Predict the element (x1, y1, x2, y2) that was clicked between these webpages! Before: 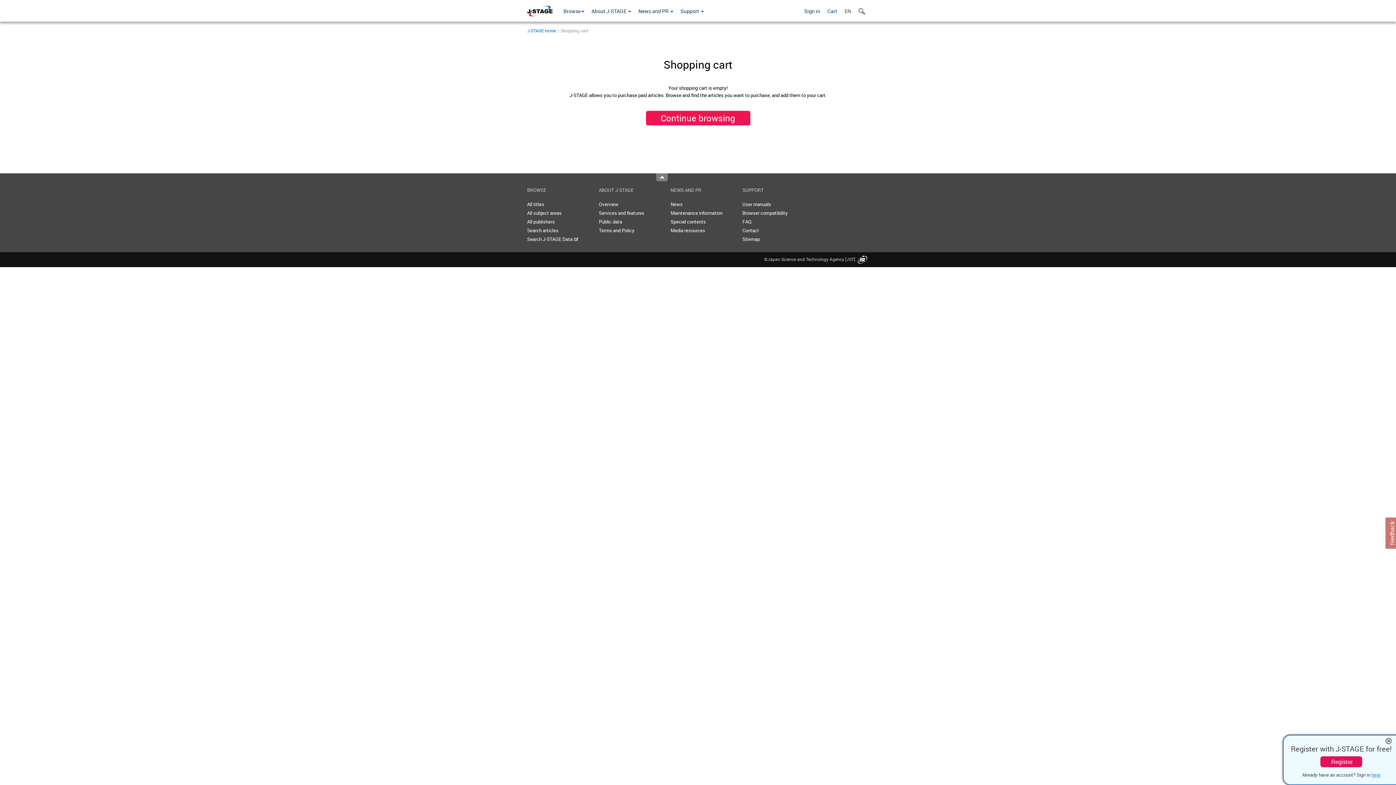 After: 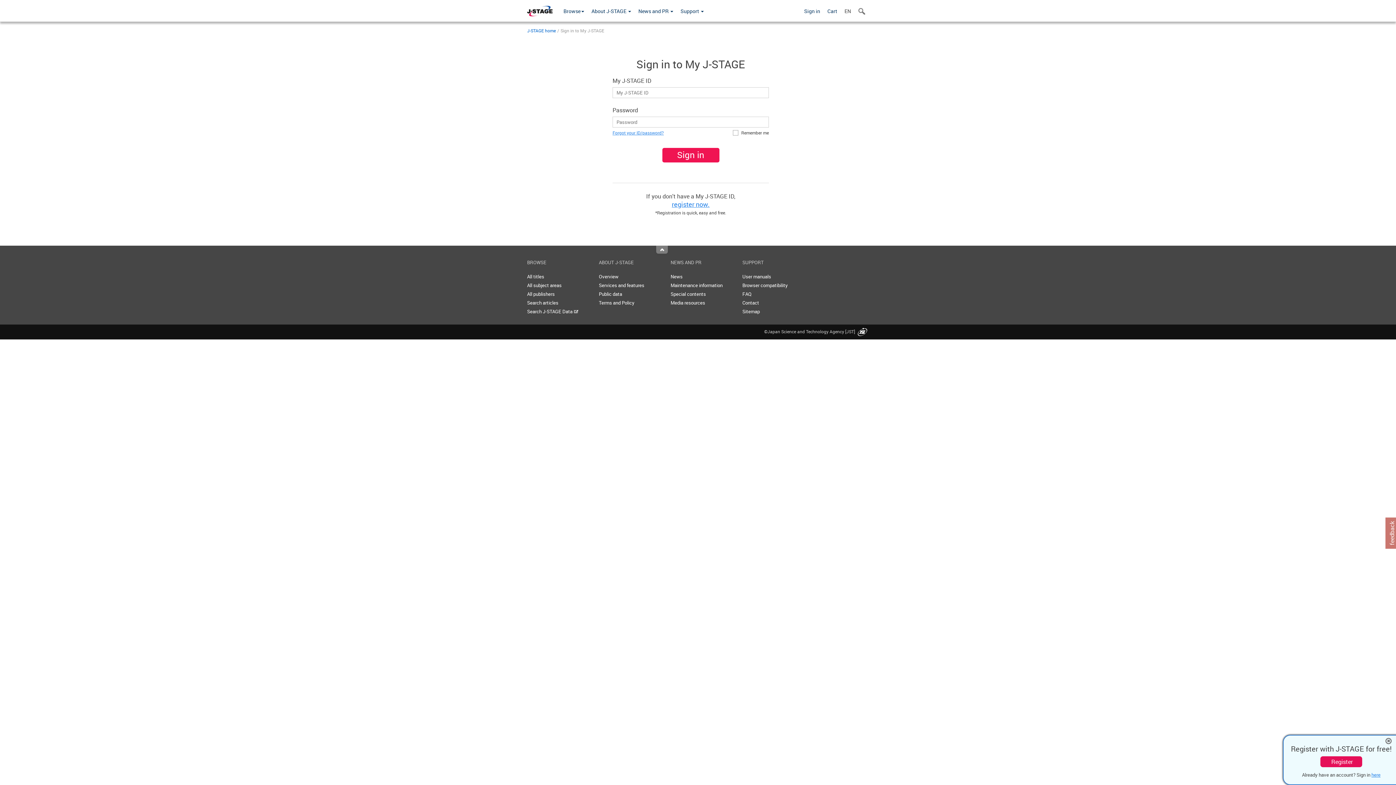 Action: label: Sign in bbox: (800, 0, 824, 21)